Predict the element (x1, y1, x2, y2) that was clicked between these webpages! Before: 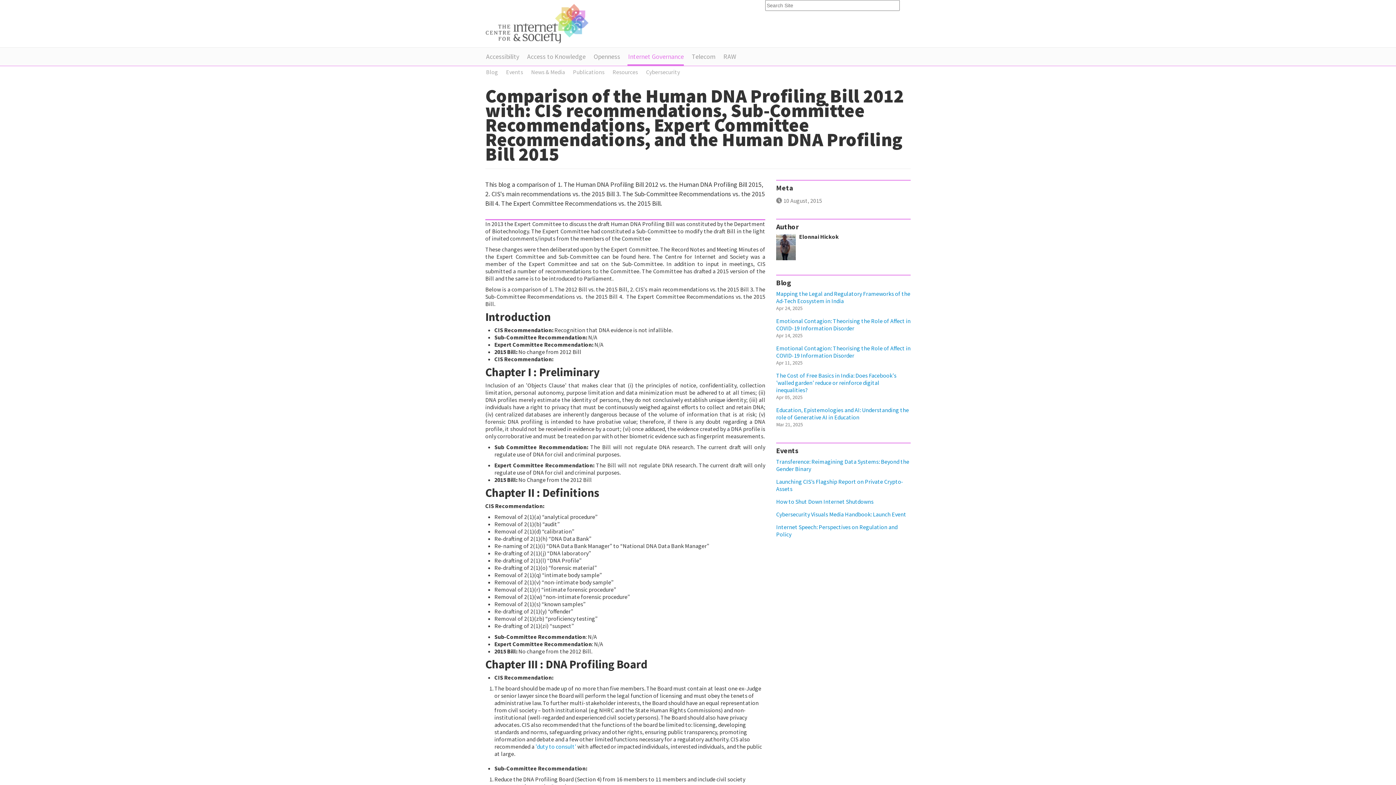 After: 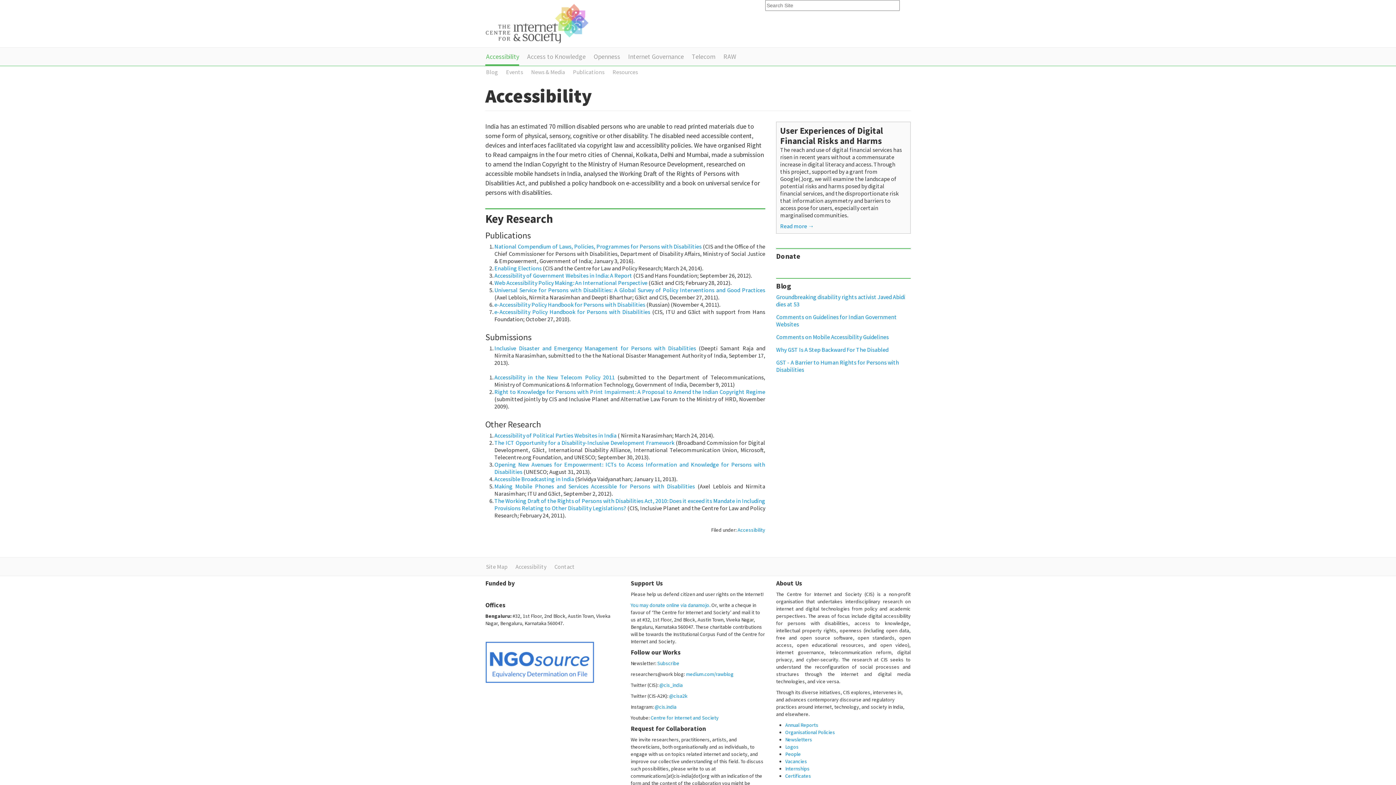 Action: label: Accessibility bbox: (485, 46, 519, 64)